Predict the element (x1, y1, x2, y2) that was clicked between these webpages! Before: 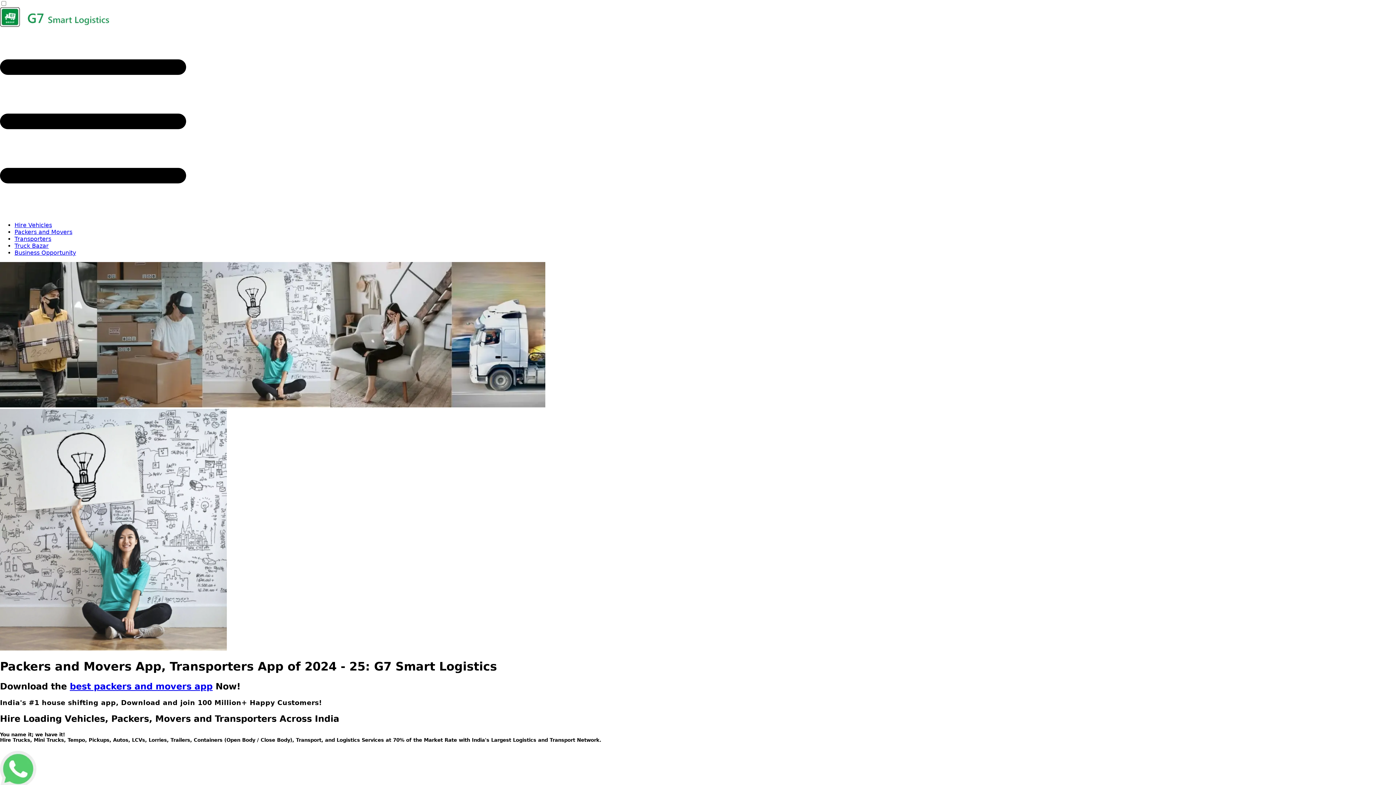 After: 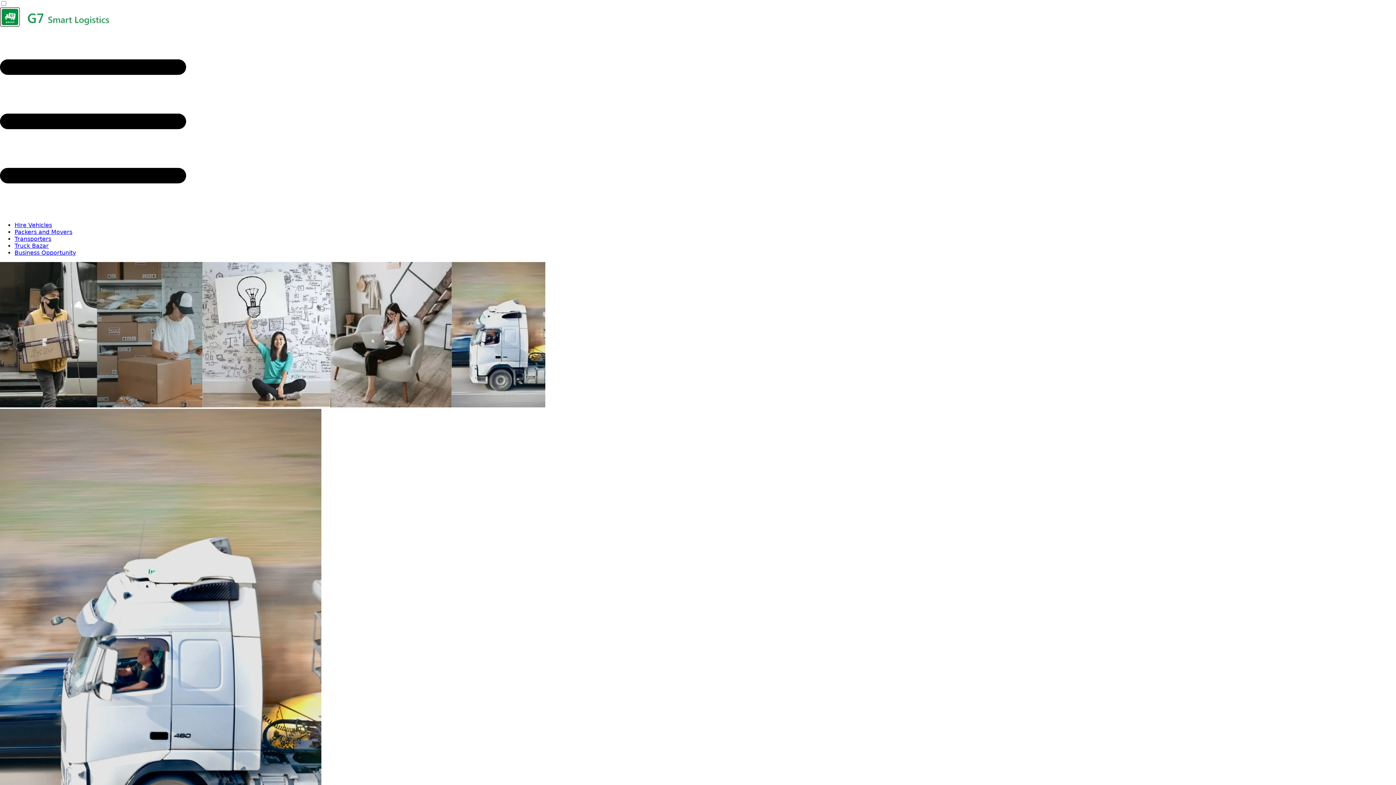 Action: label: Truck Bazar bbox: (14, 242, 48, 249)